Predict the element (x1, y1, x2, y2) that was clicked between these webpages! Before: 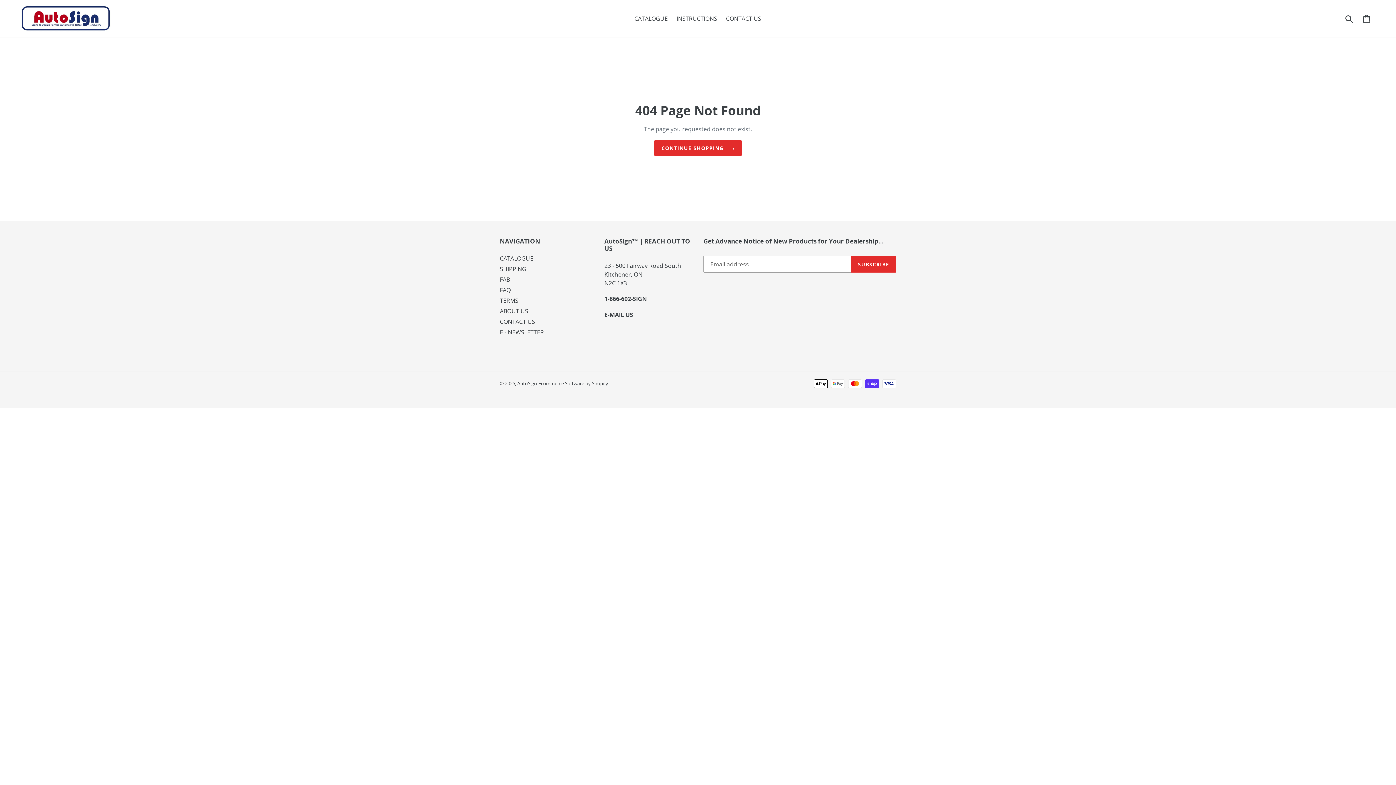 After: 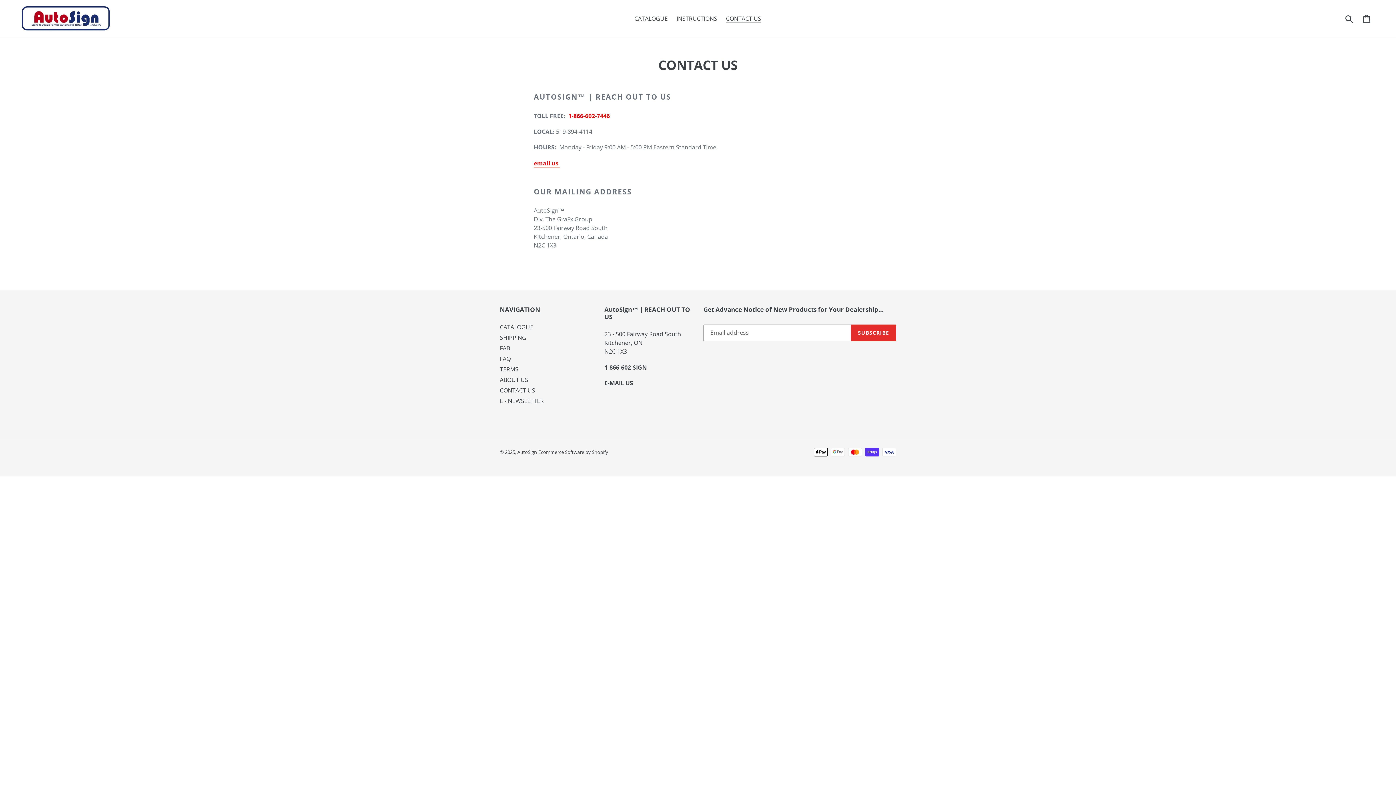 Action: bbox: (722, 13, 765, 24) label: CONTACT US